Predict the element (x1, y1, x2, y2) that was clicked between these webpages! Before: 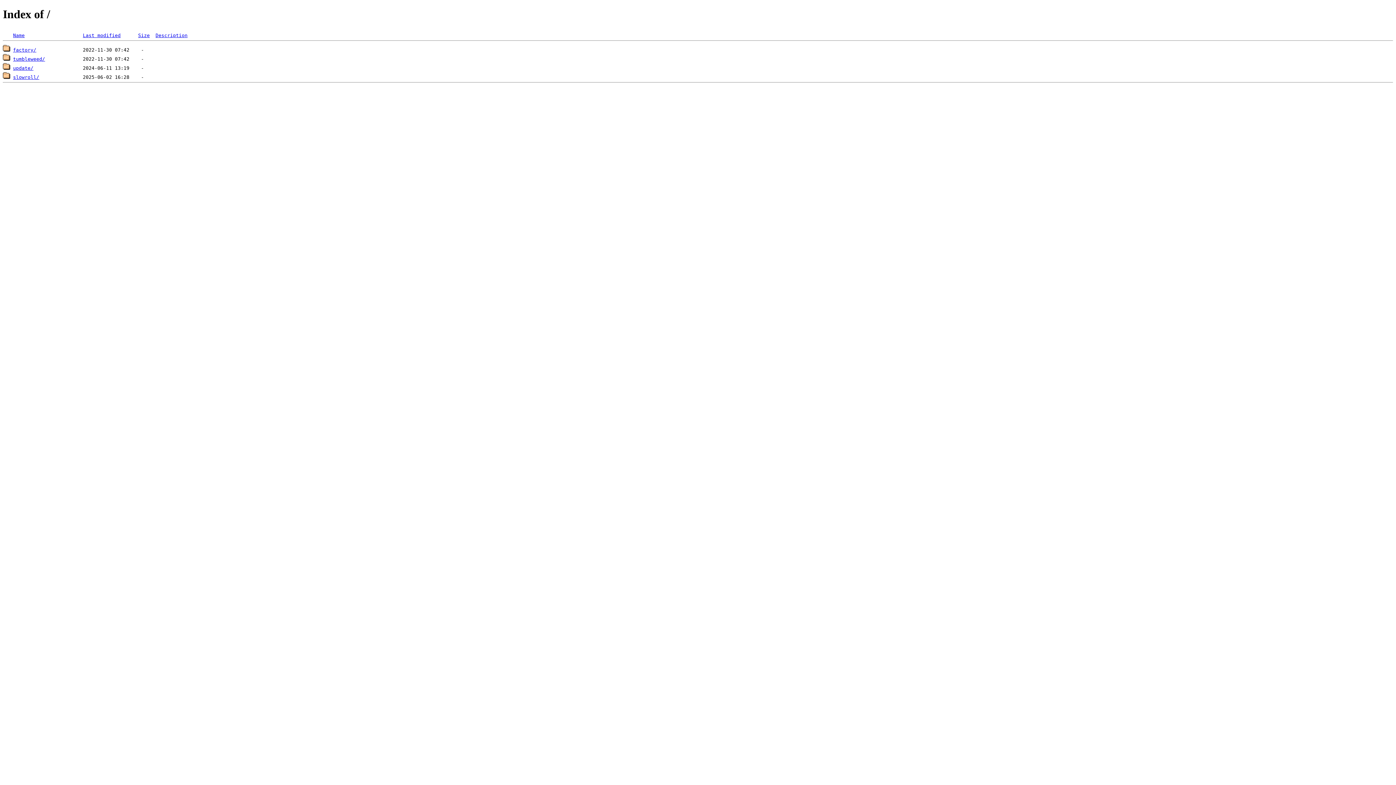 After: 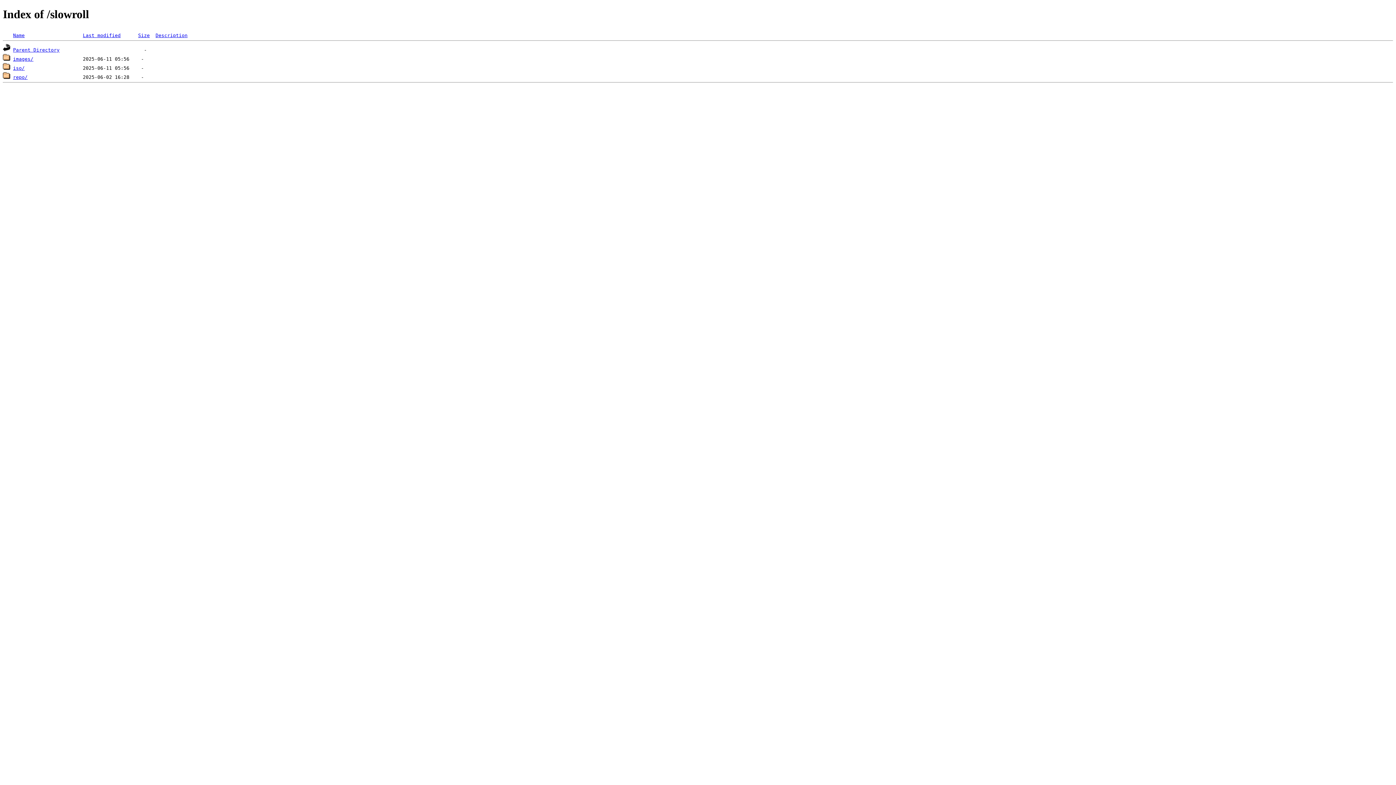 Action: label: slowroll/ bbox: (13, 74, 39, 79)